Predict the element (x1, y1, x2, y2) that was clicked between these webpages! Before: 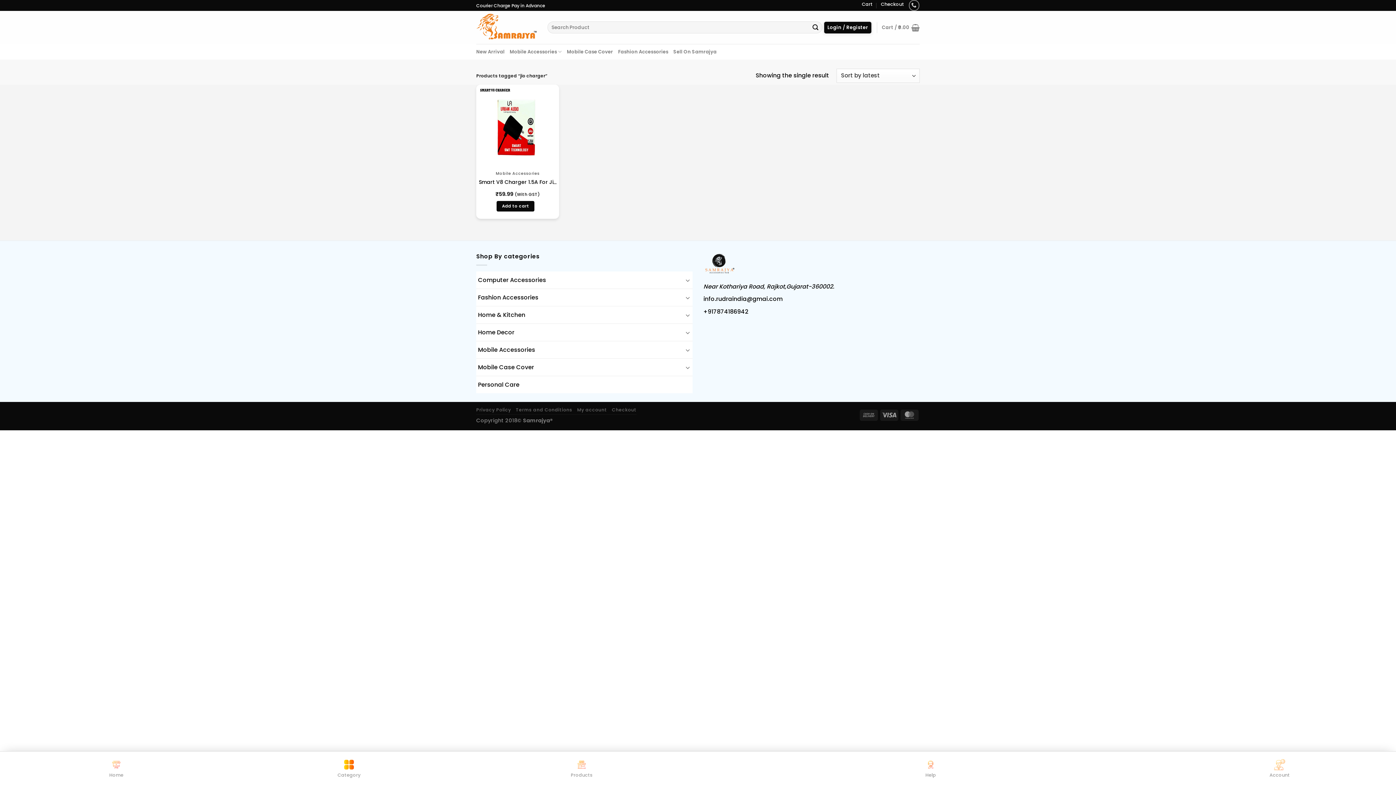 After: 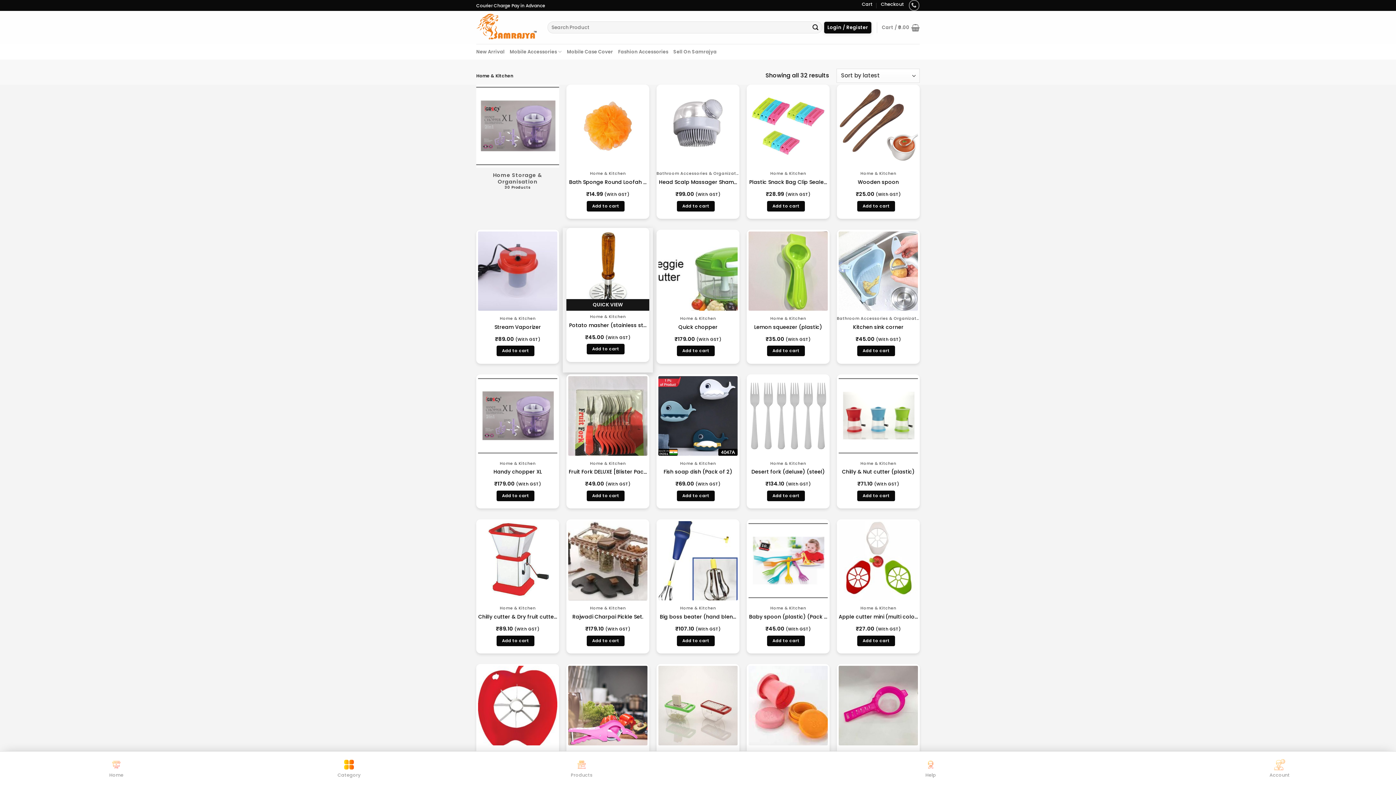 Action: bbox: (478, 308, 683, 321) label: Home & Kitchen